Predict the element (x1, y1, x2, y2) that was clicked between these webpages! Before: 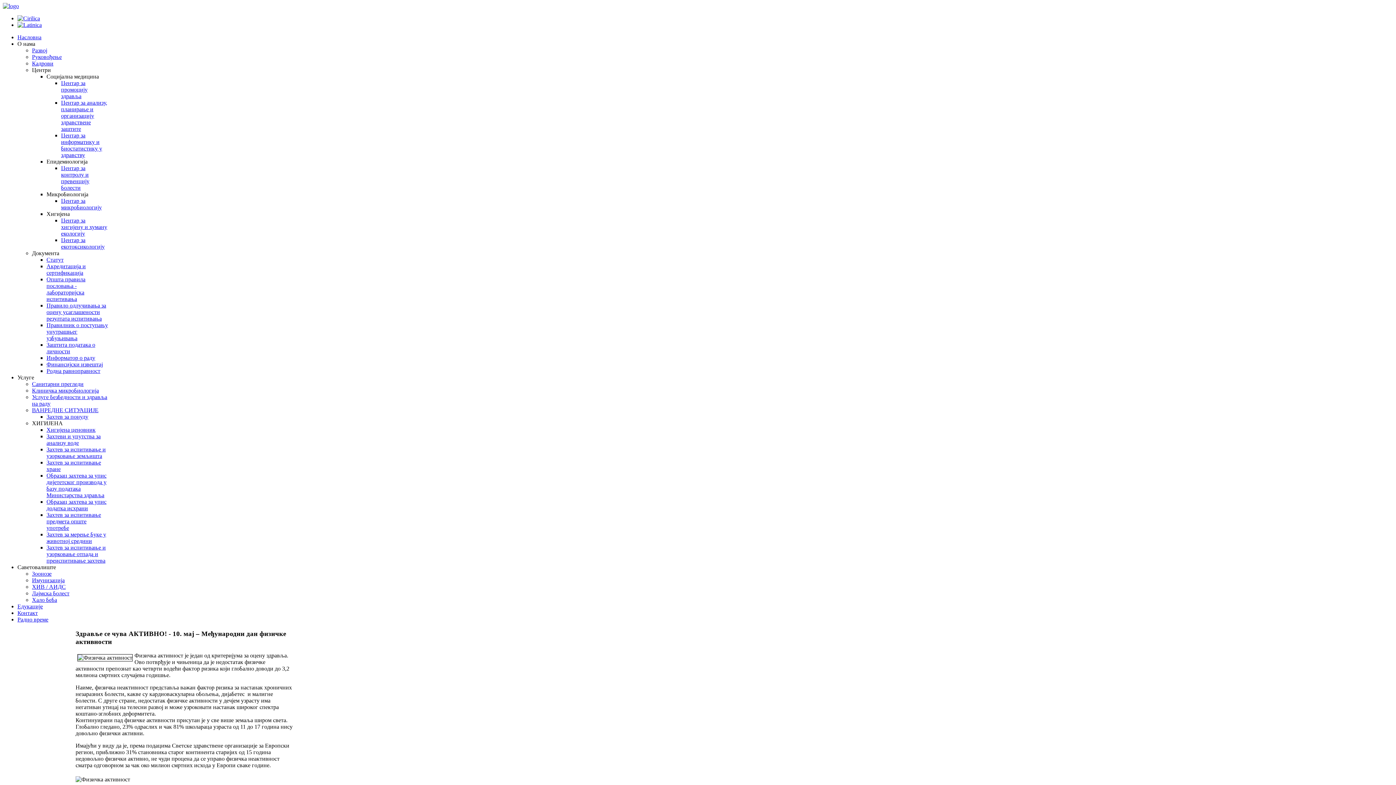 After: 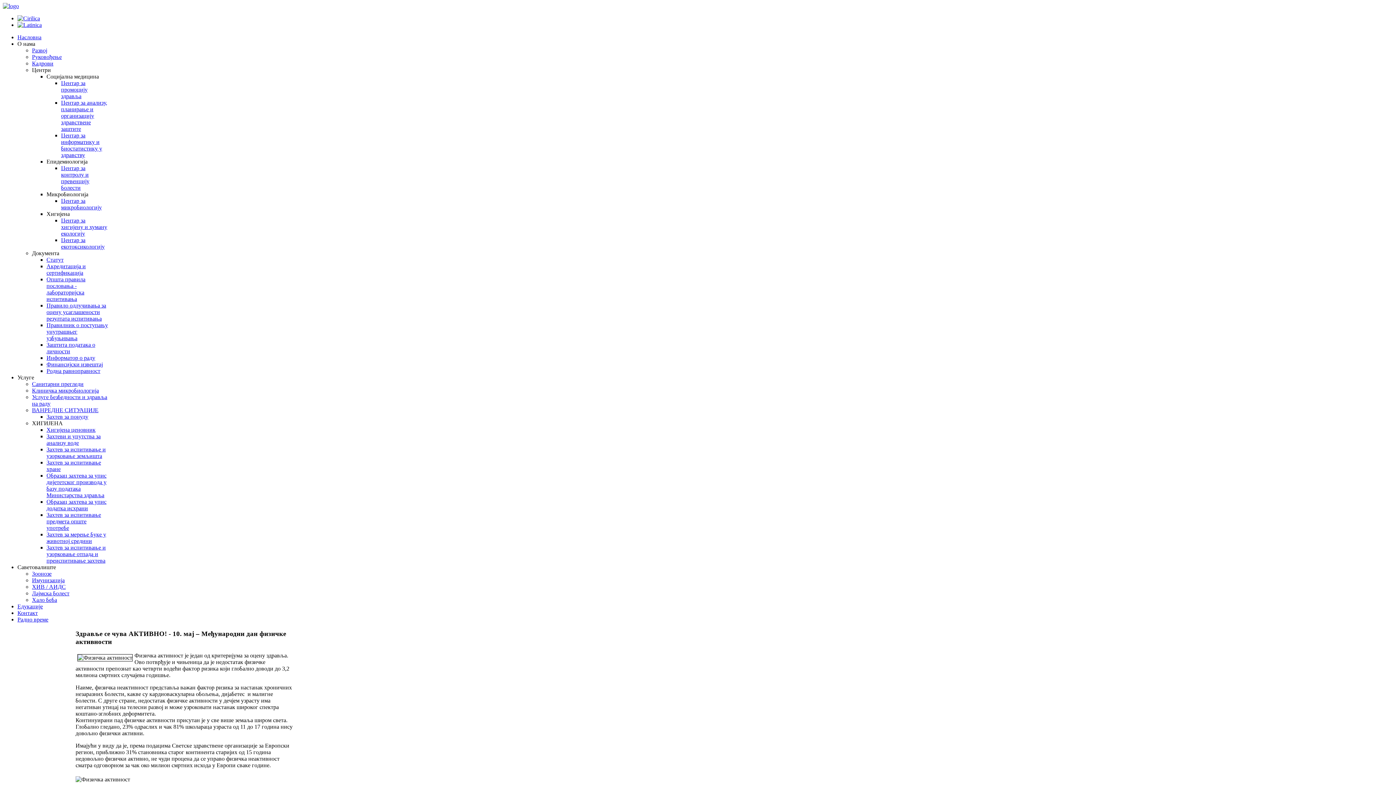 Action: bbox: (17, 15, 40, 21)